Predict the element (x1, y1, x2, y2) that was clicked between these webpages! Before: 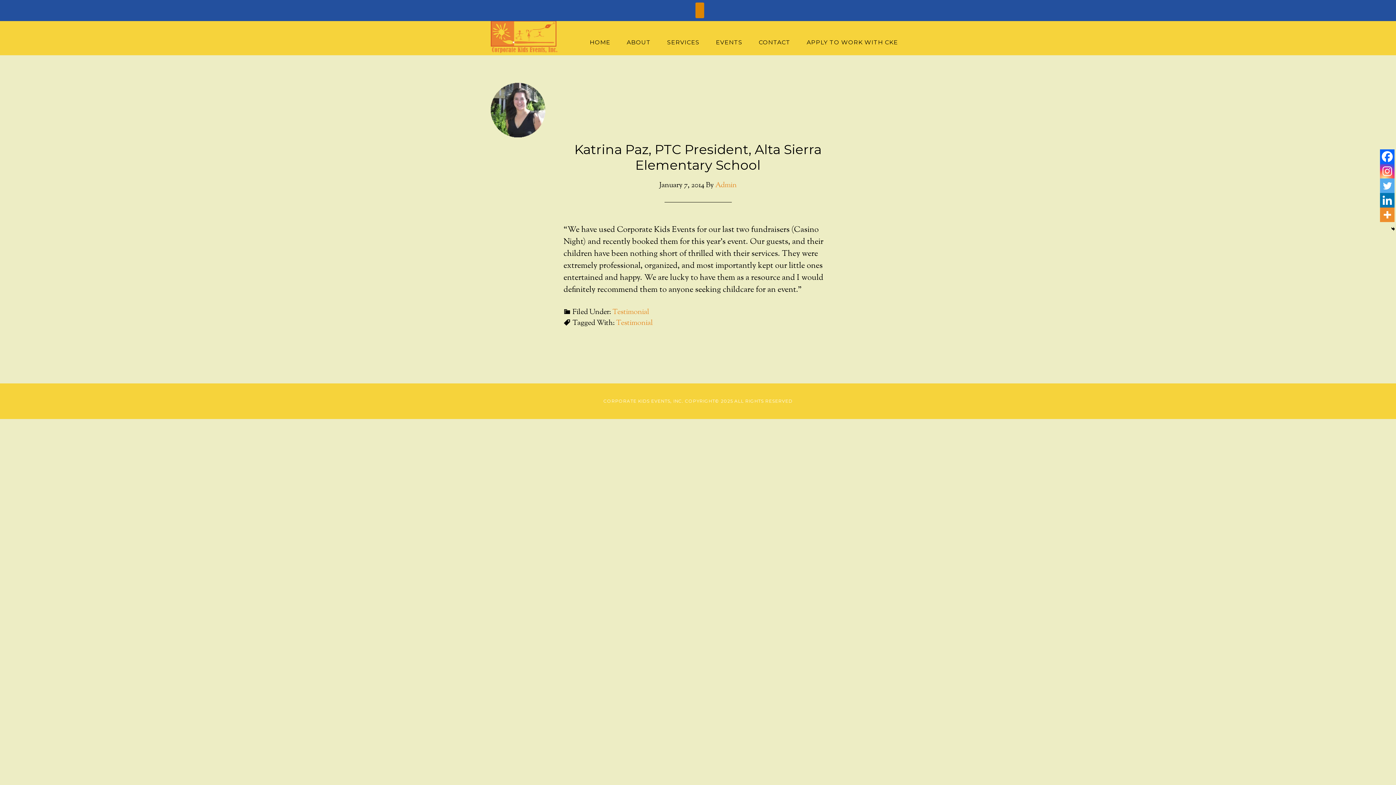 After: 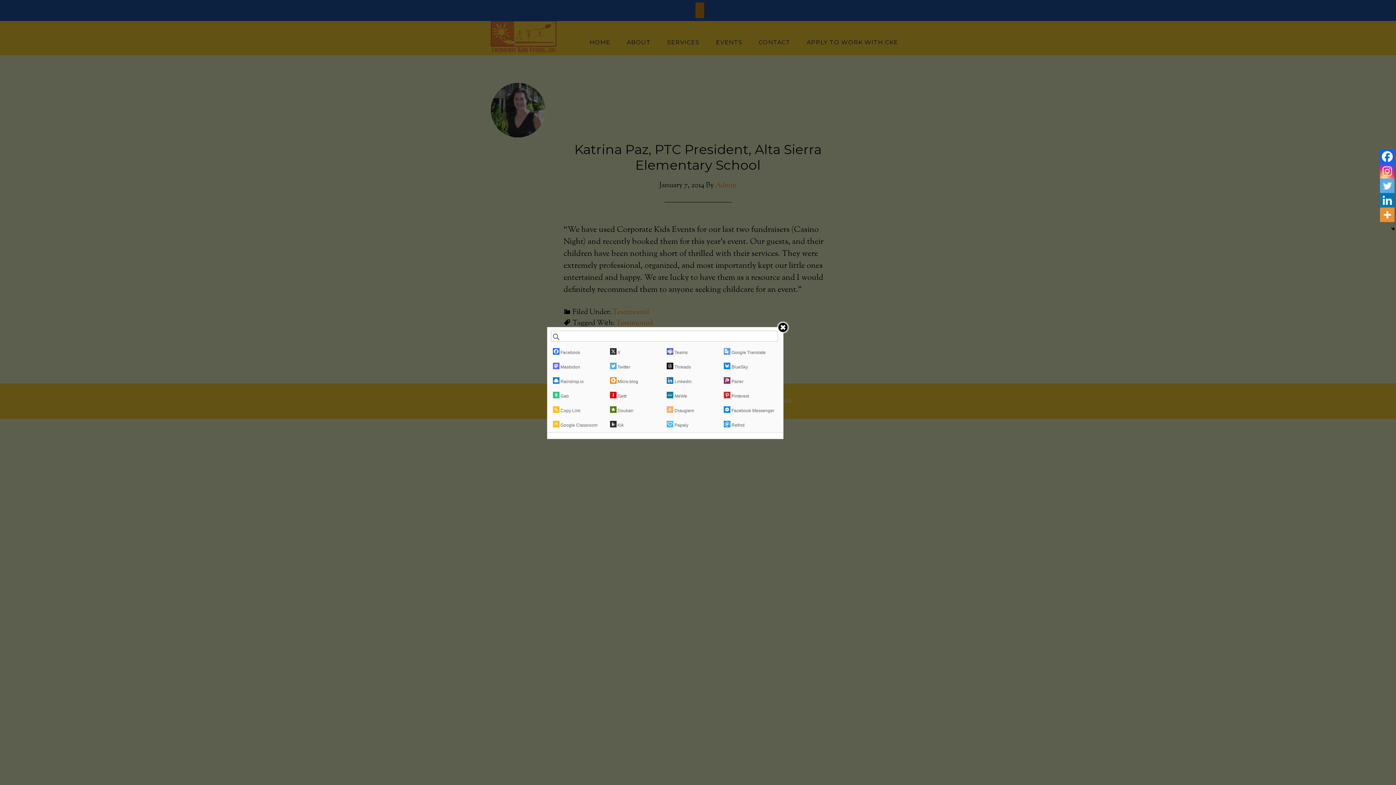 Action: label: More bbox: (1380, 207, 1394, 222)